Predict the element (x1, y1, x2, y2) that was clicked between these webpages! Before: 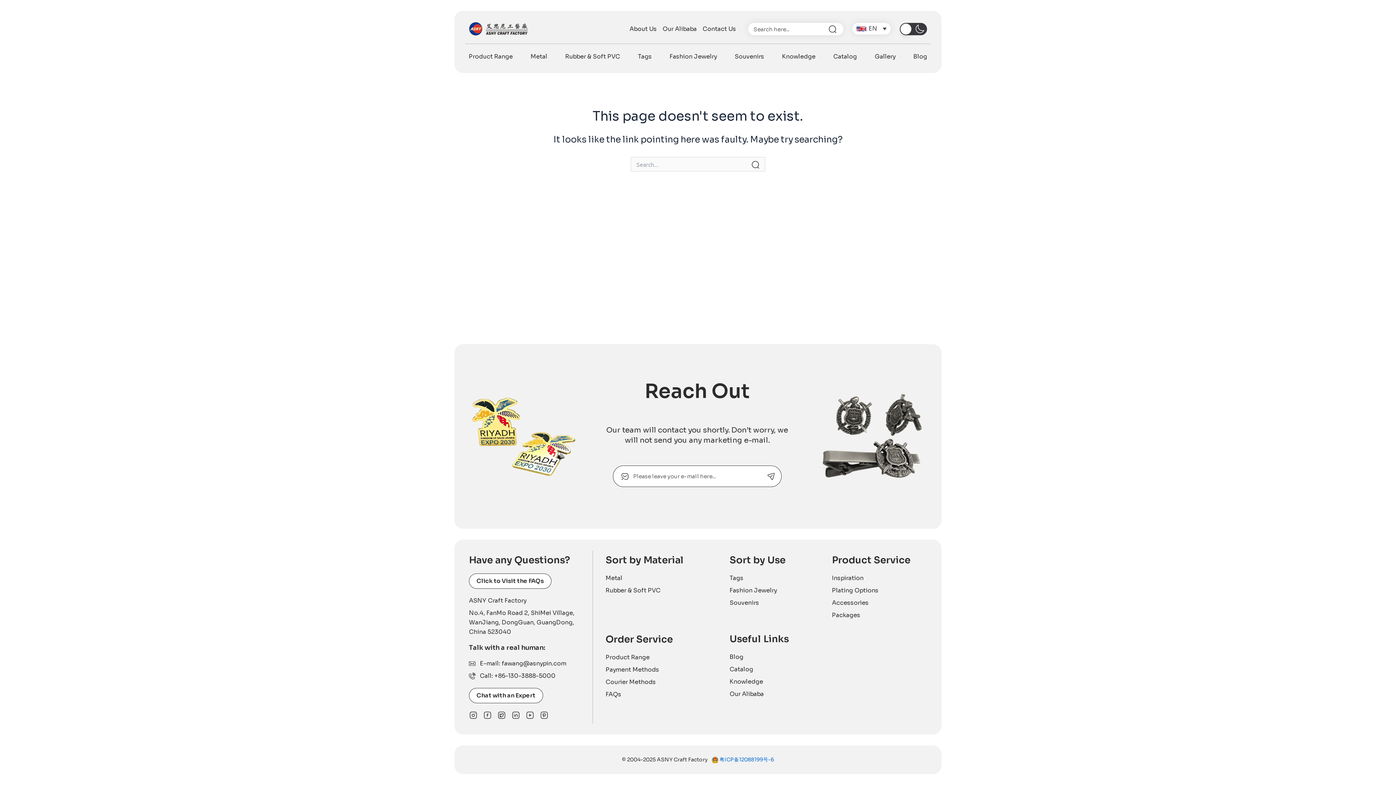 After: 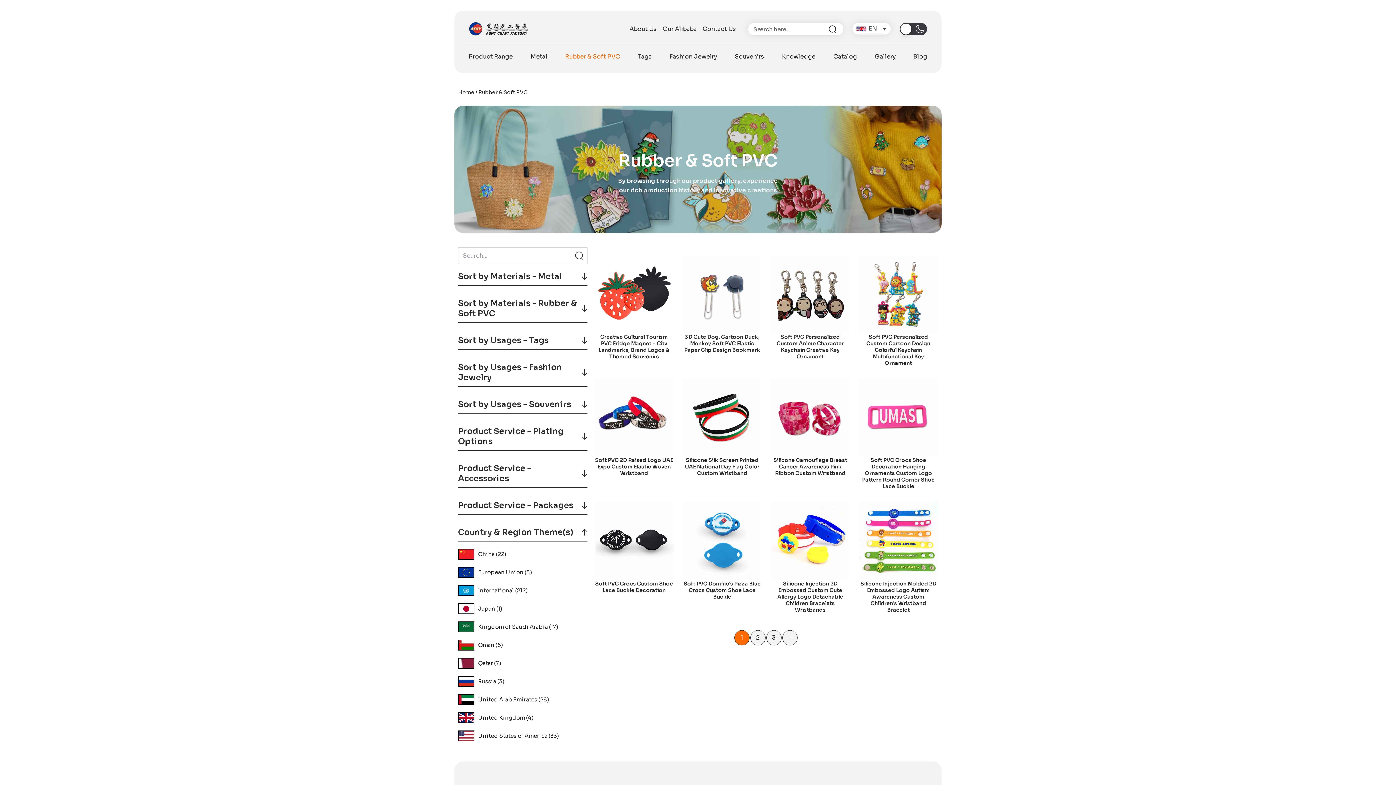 Action: bbox: (605, 586, 722, 595) label: Rubber & Soft PVC